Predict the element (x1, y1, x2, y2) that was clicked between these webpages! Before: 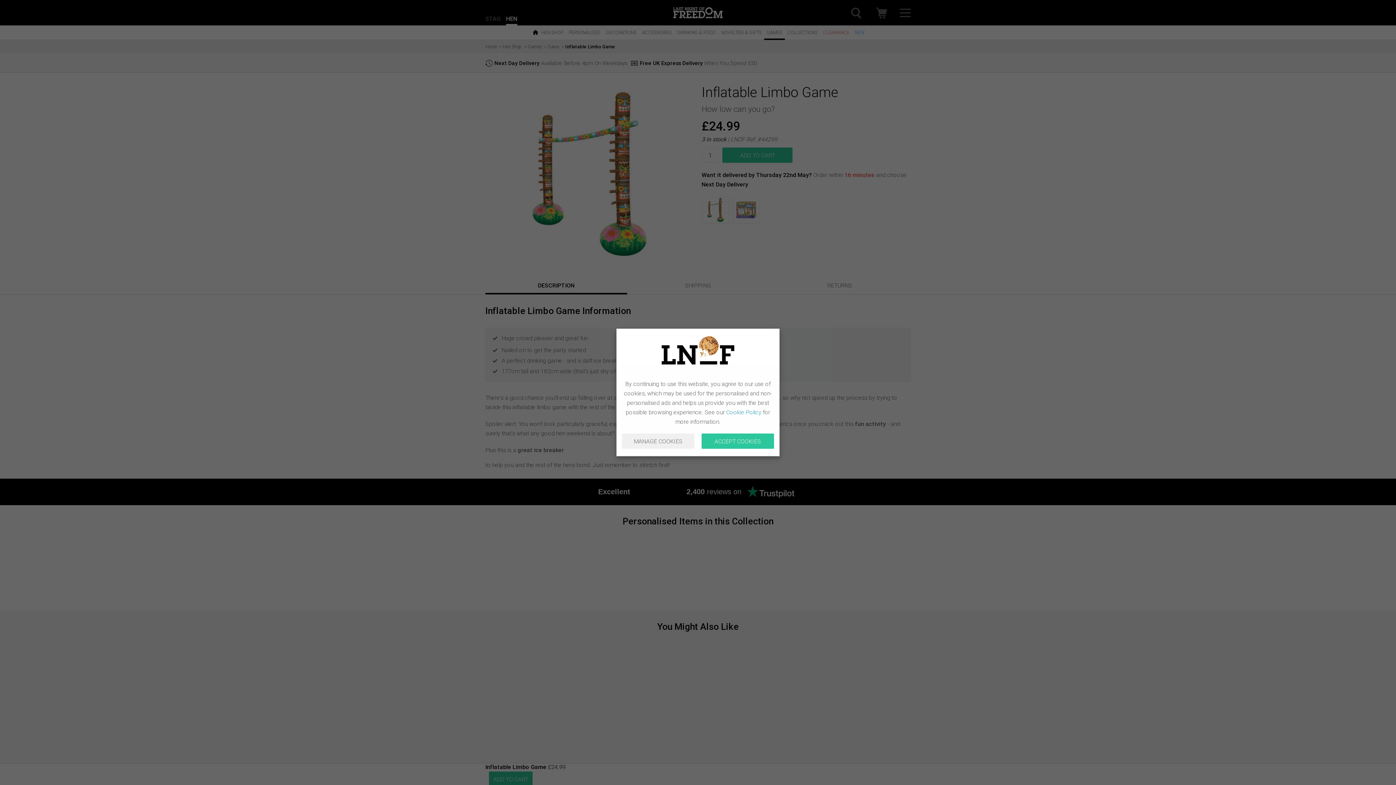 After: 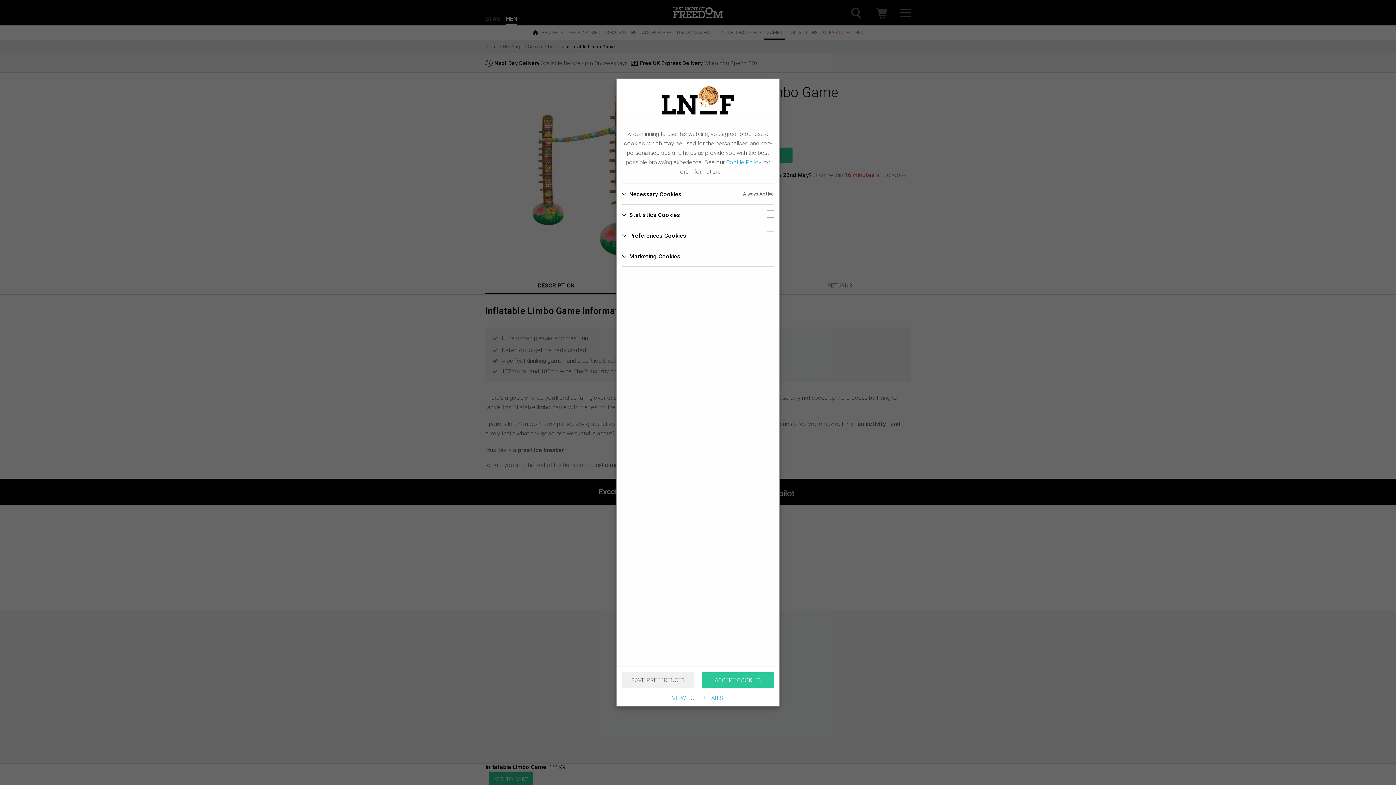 Action: bbox: (622, 433, 694, 449) label: MANAGE COOKIES